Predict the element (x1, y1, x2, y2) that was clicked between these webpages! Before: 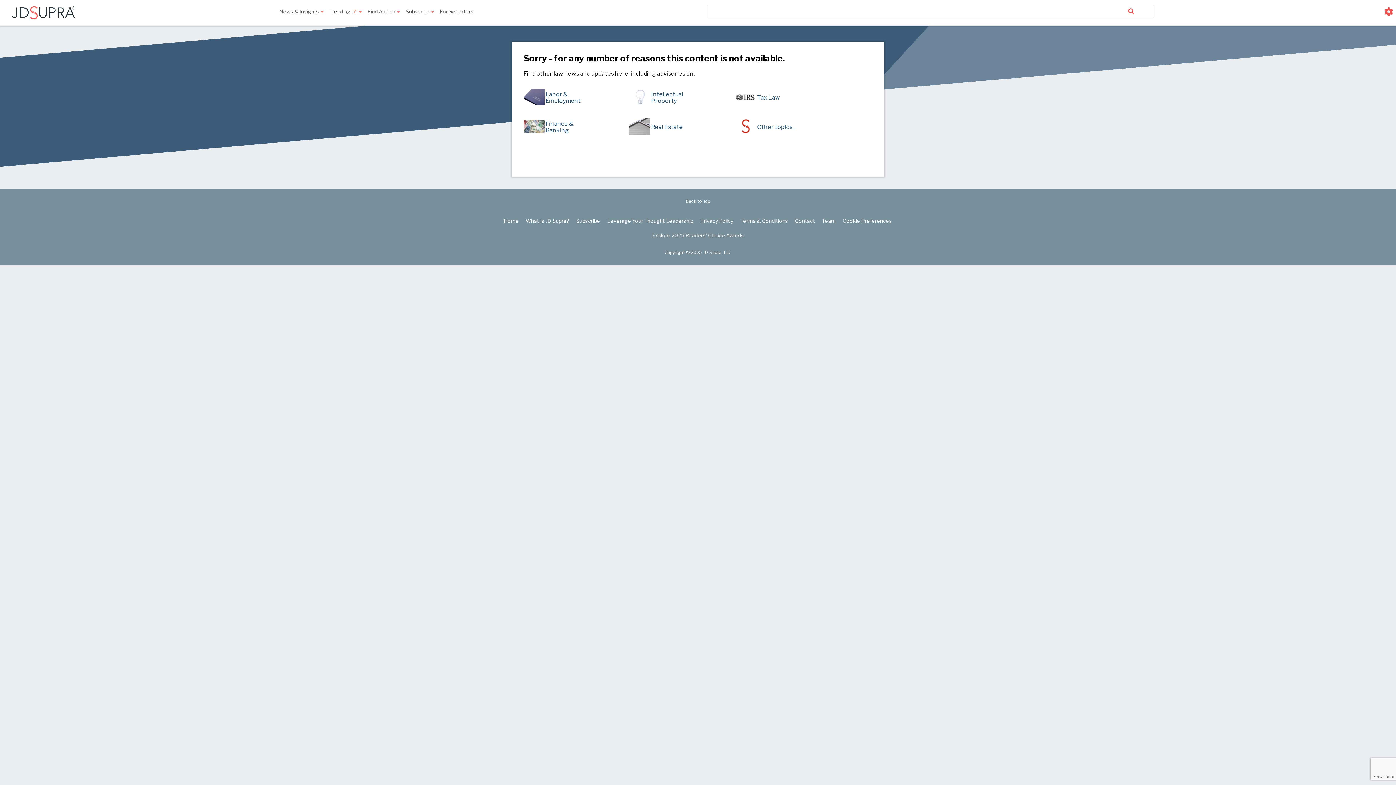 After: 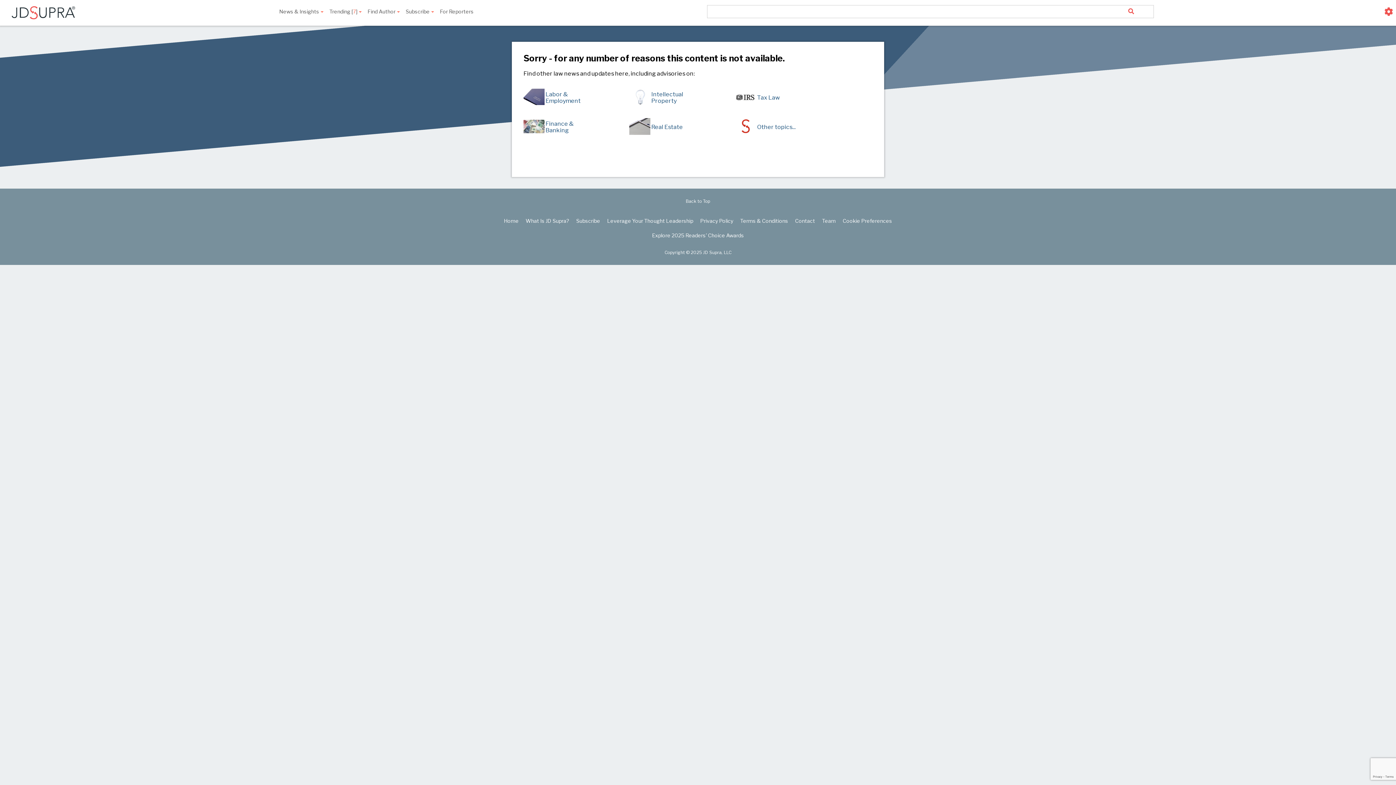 Action: label: Leverage Your Thought Leadership bbox: (604, 215, 696, 226)